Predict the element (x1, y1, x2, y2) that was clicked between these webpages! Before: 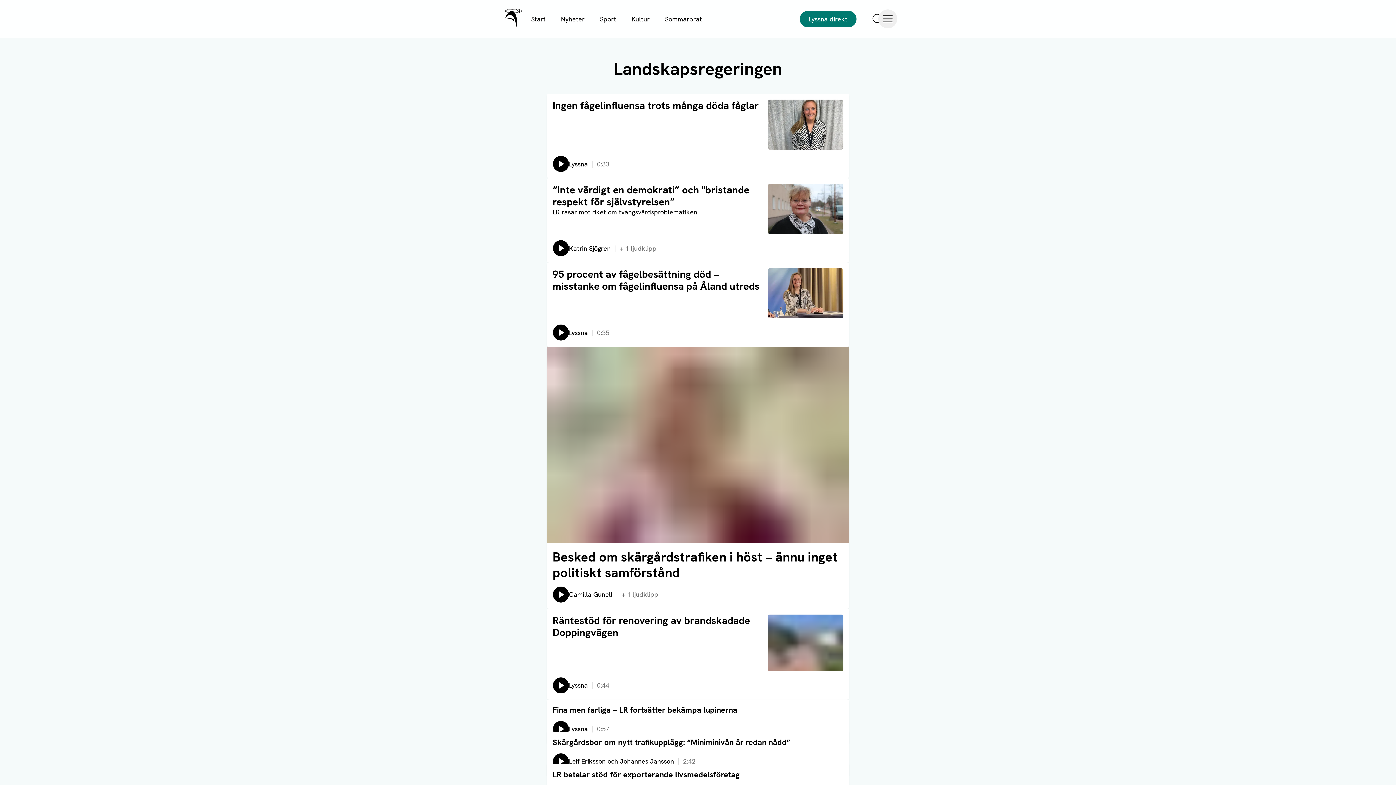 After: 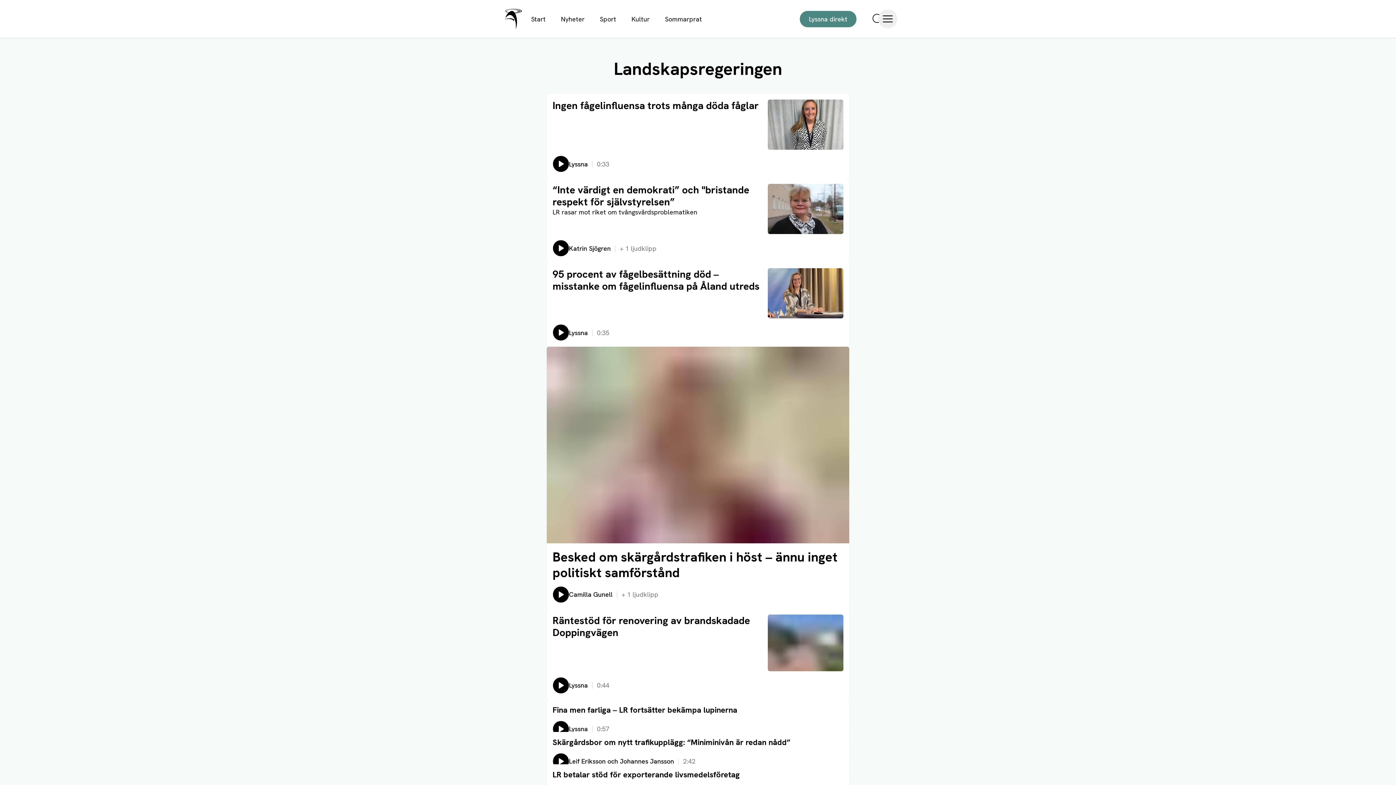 Action: label: Lyssna direkt bbox: (800, 10, 856, 27)